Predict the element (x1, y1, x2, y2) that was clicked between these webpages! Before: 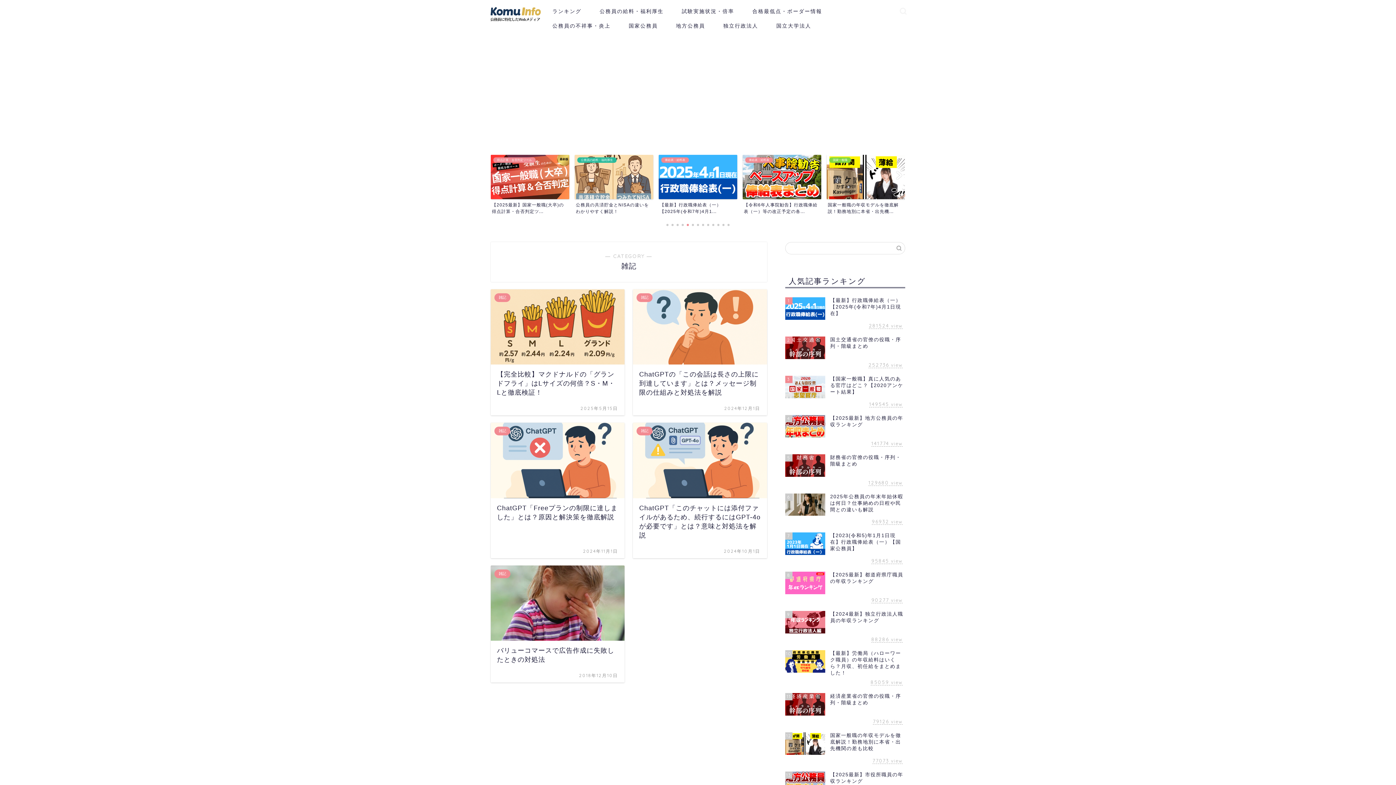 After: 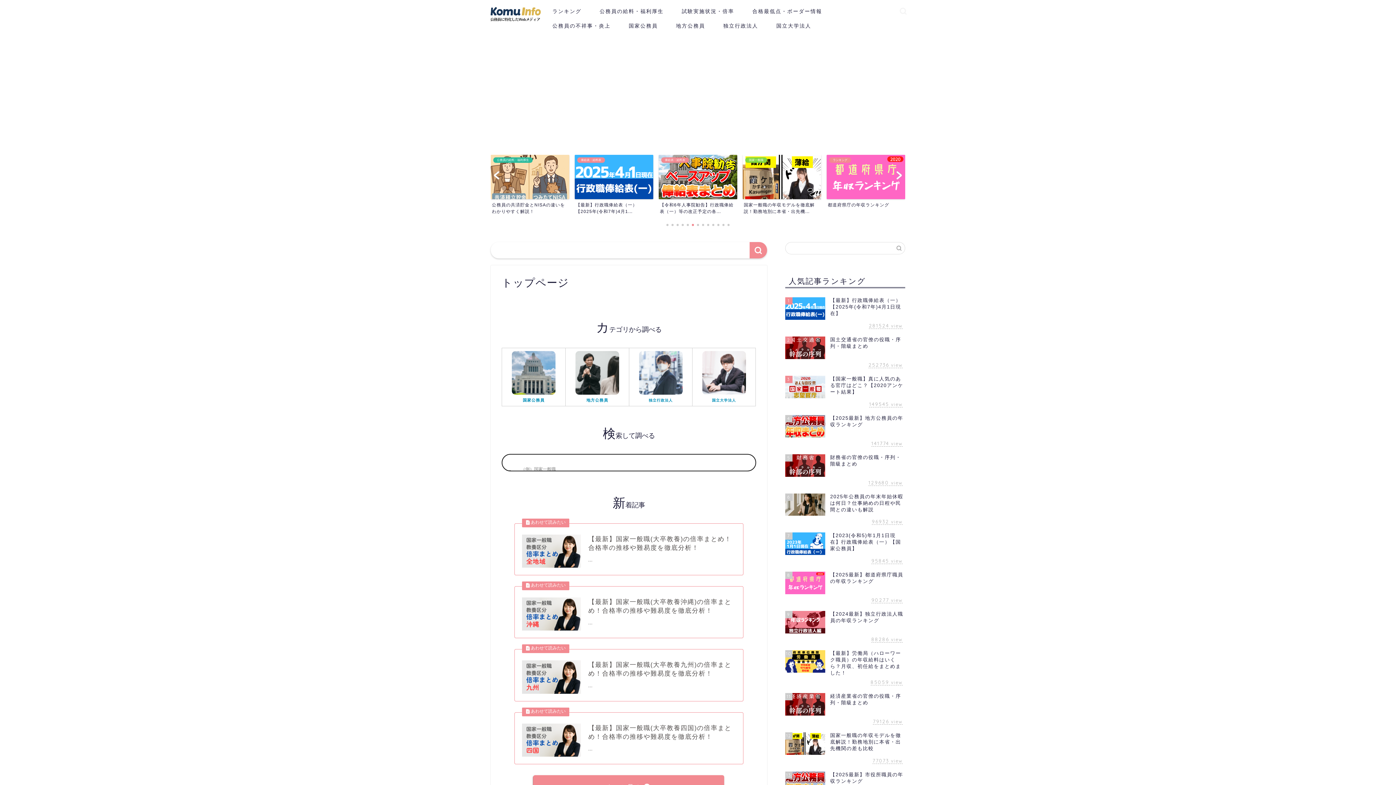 Action: bbox: (487, 19, 543, 25)